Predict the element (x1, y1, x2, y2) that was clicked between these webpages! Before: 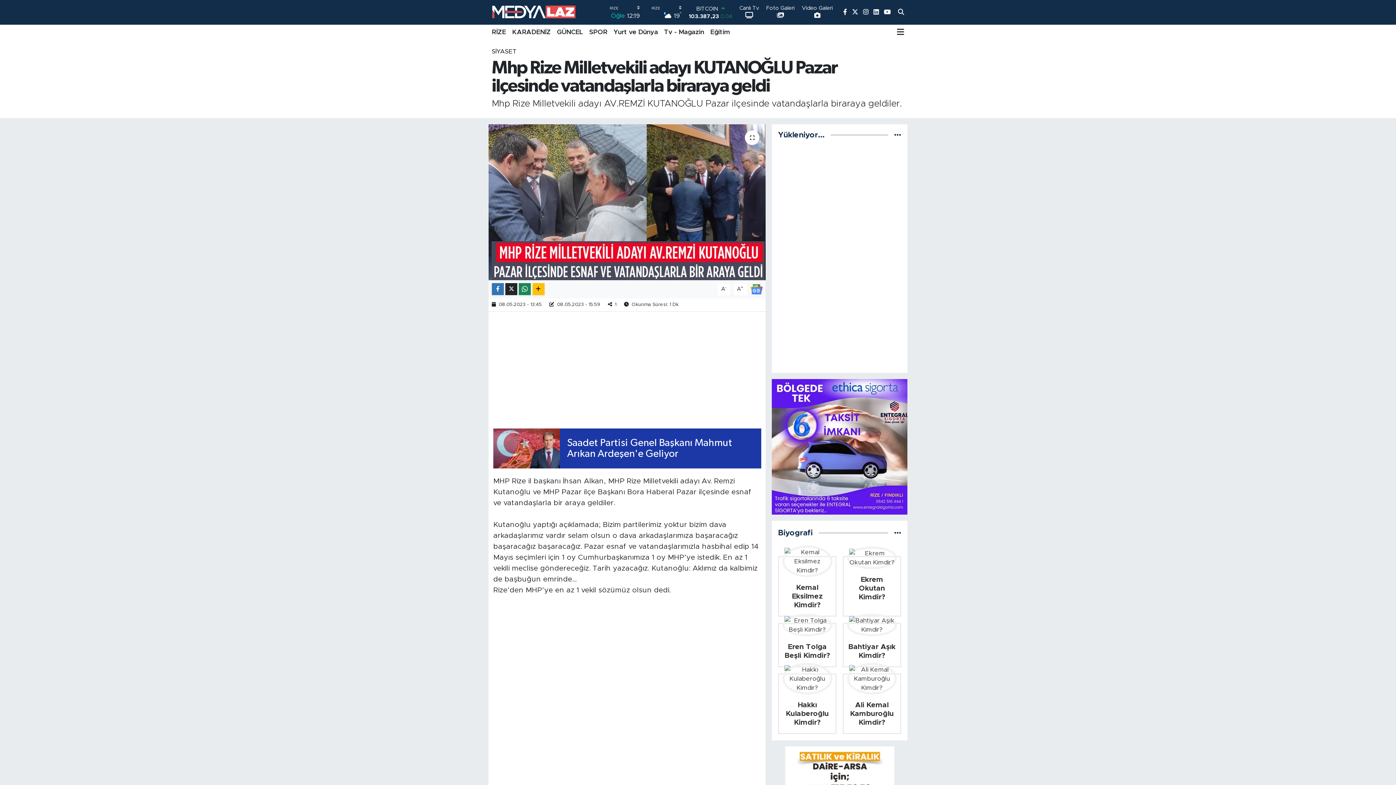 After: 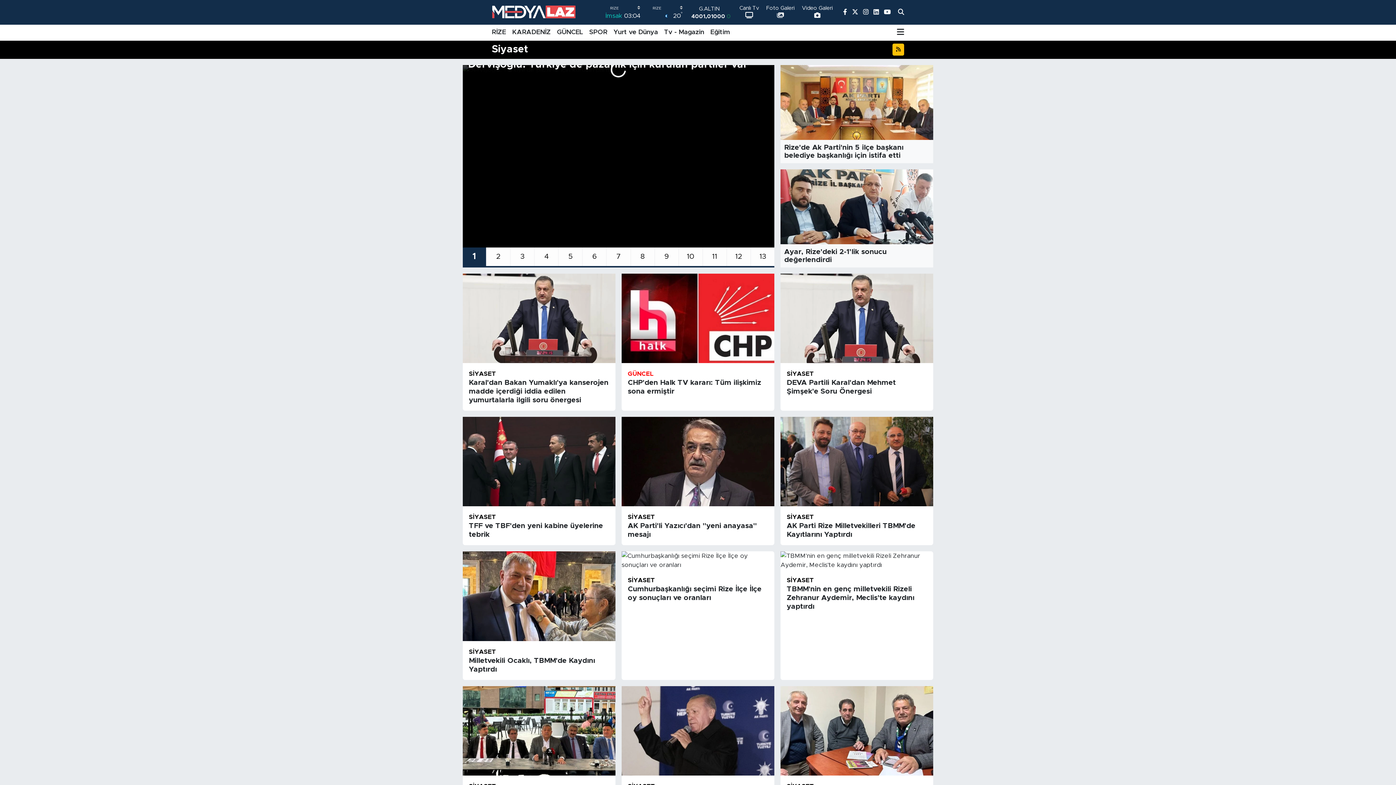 Action: bbox: (491, 48, 516, 54) label: SİYASET